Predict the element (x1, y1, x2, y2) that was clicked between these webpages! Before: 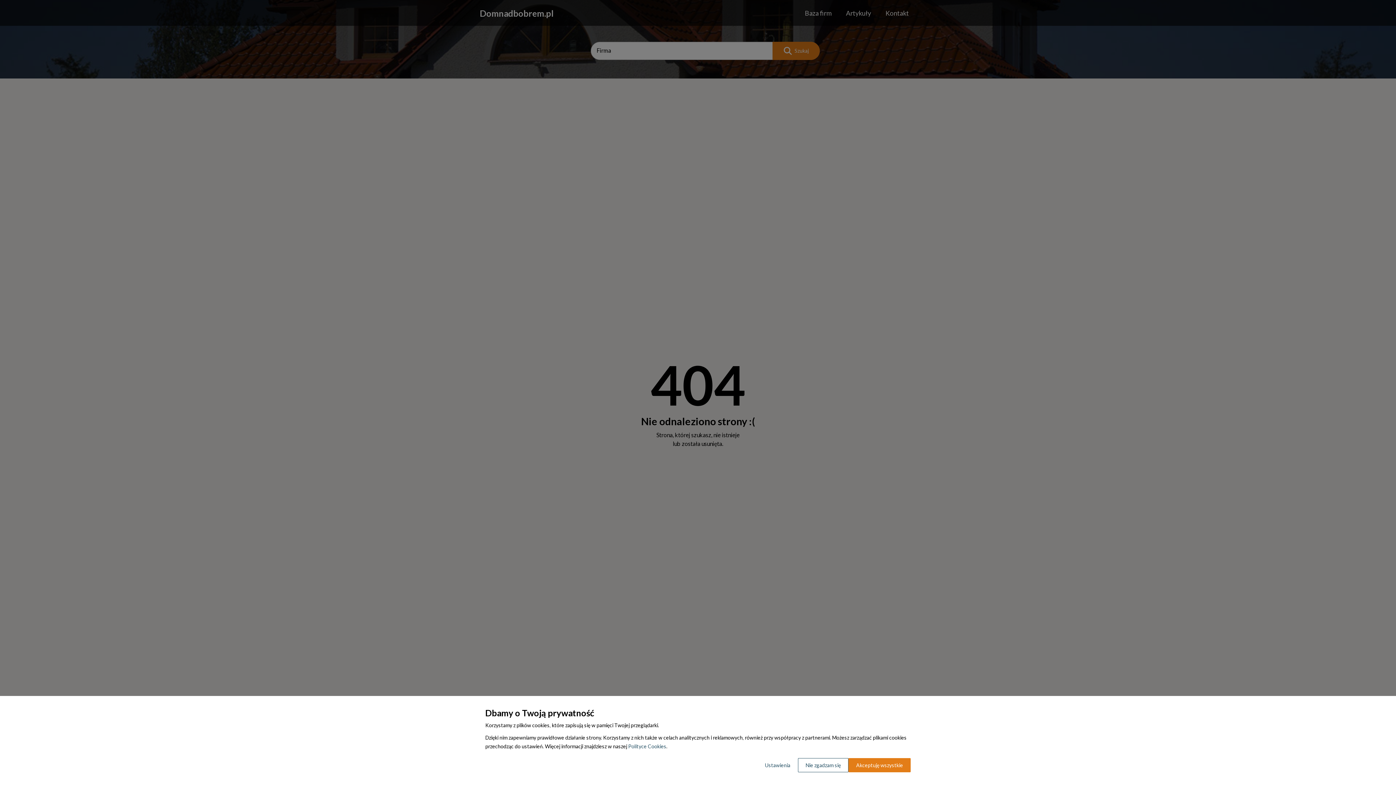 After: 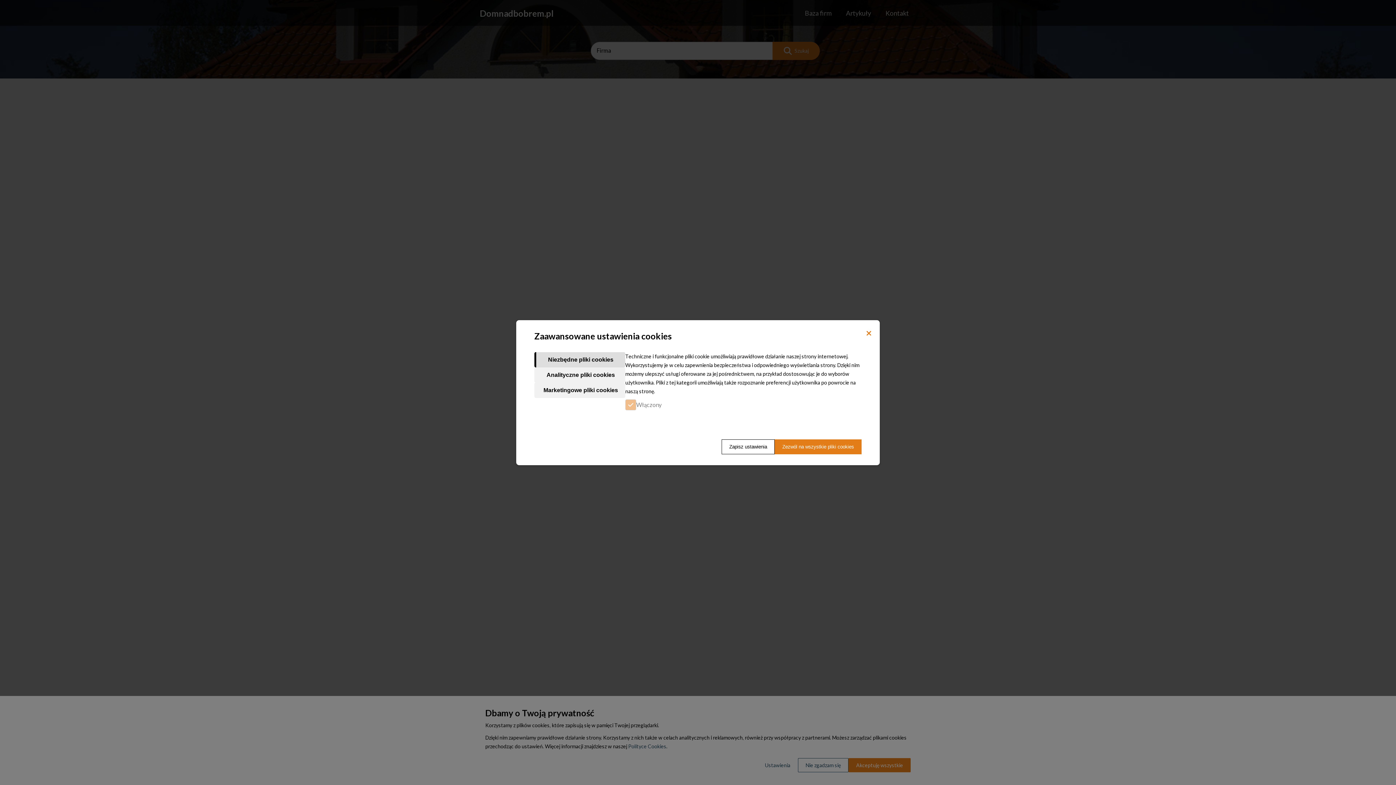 Action: bbox: (757, 758, 798, 772) label: Ustawienia